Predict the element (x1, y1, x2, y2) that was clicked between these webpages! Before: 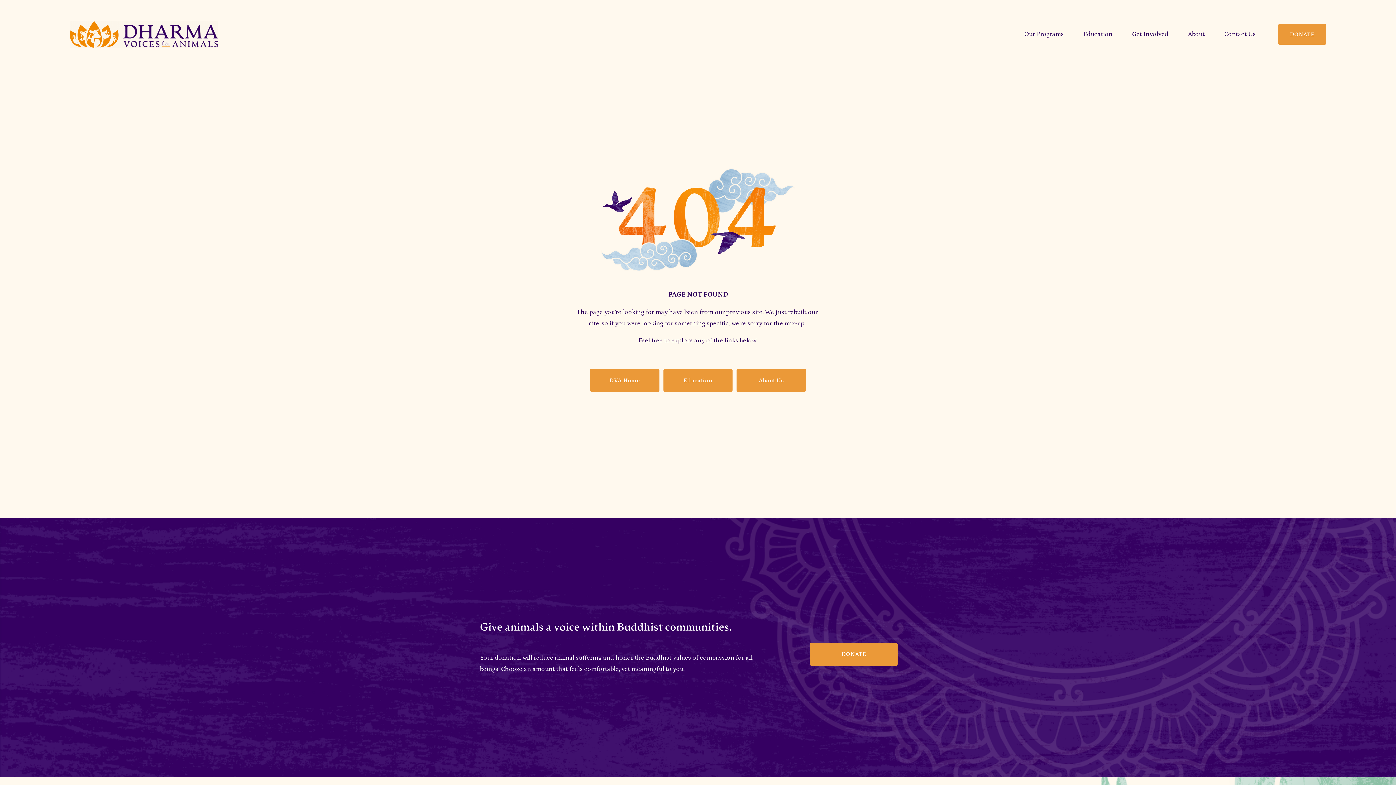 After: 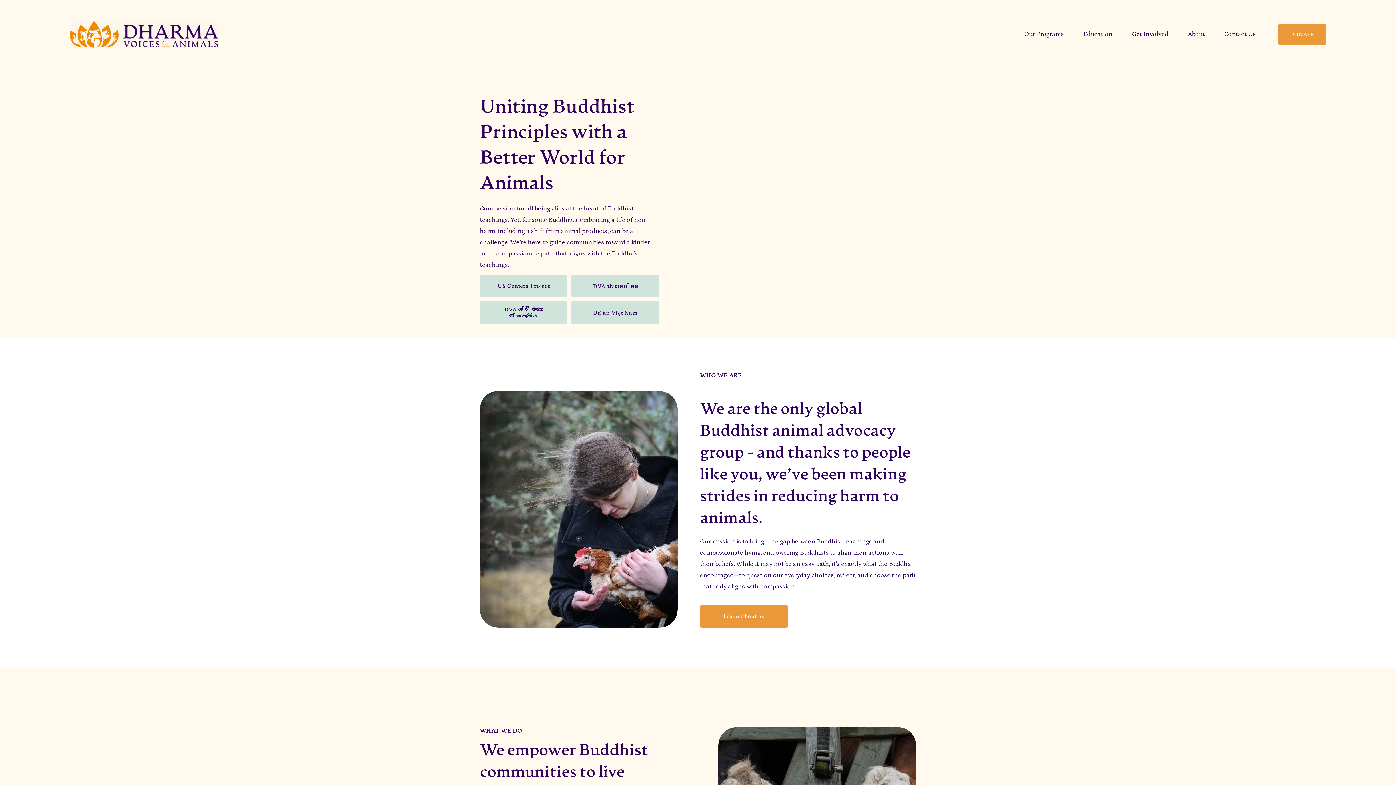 Action: label: DVA Home bbox: (590, 369, 659, 391)